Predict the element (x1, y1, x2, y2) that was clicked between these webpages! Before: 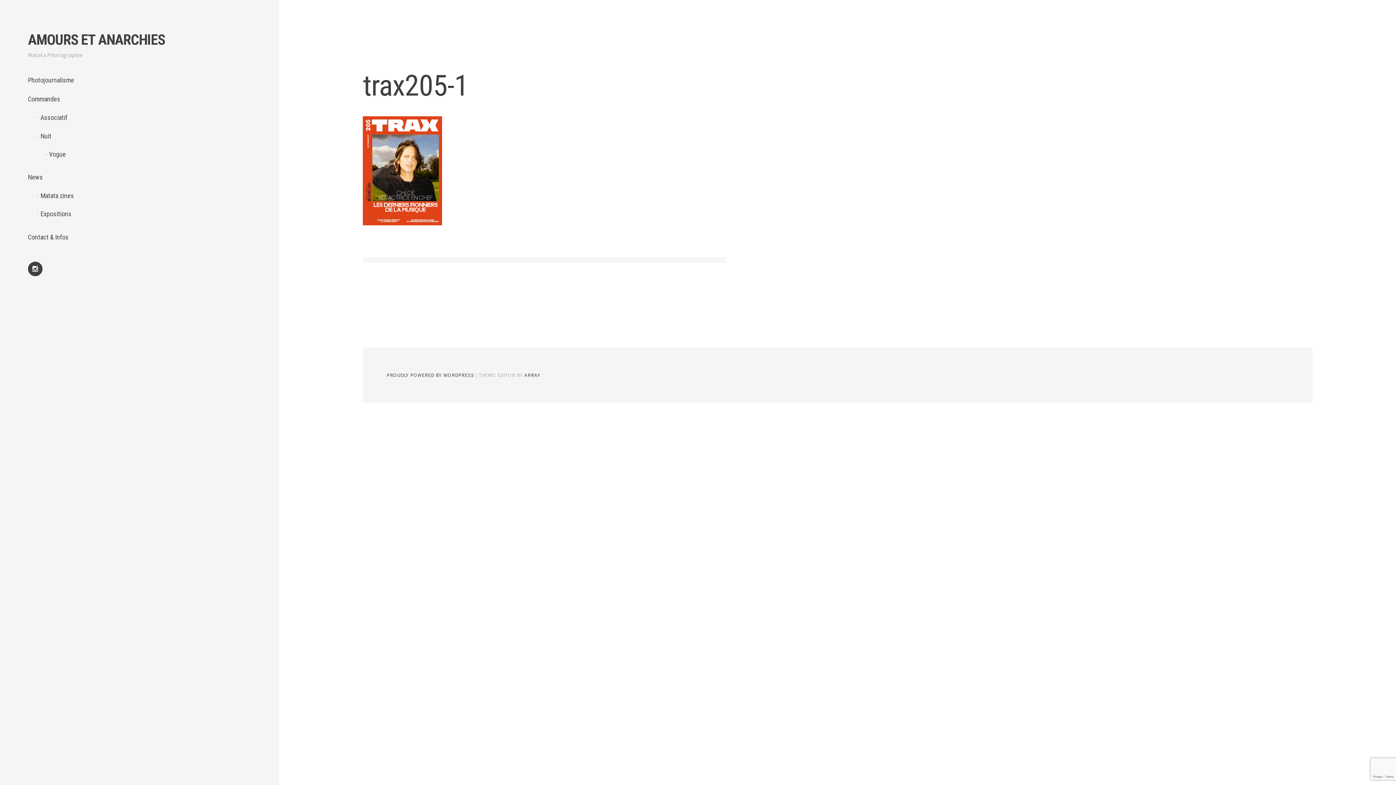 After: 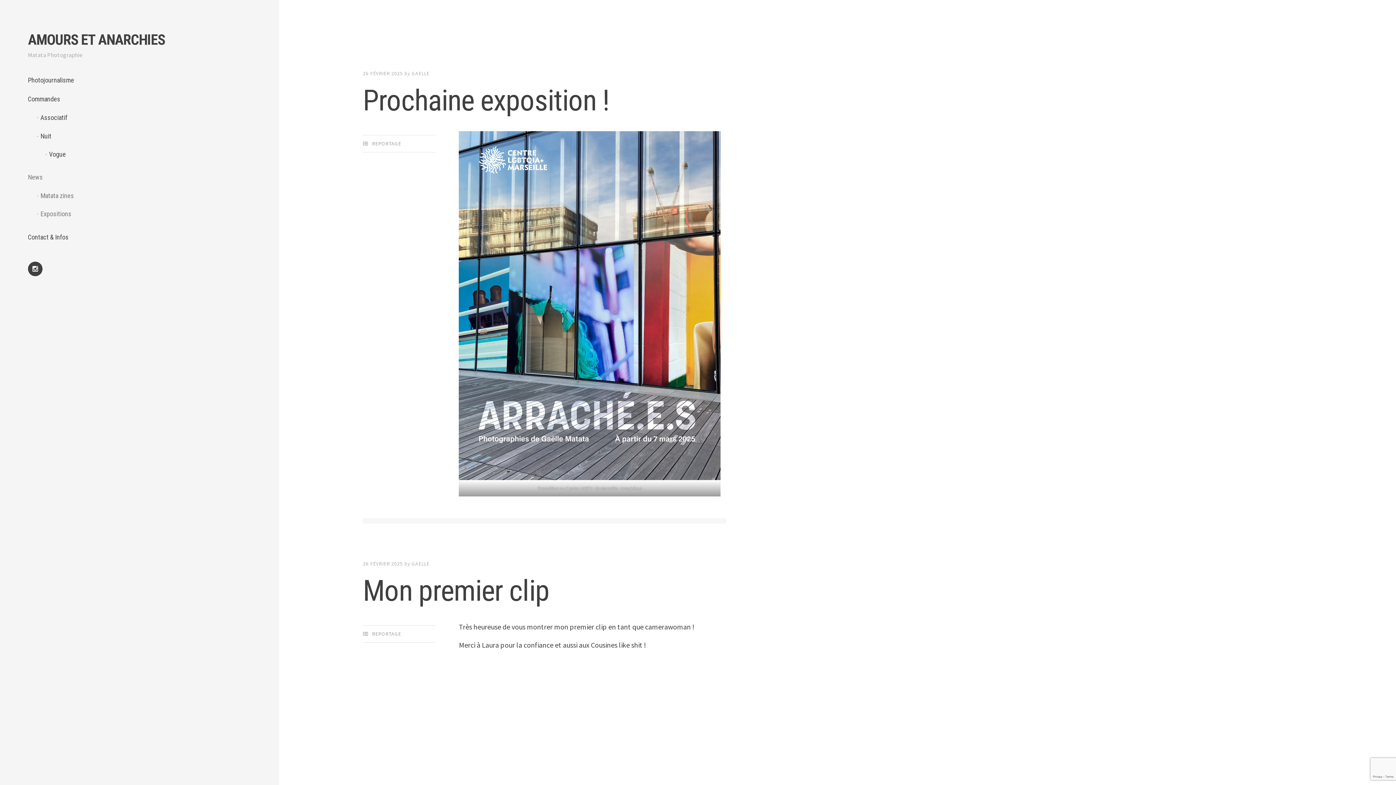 Action: label: News bbox: (27, 167, 251, 186)